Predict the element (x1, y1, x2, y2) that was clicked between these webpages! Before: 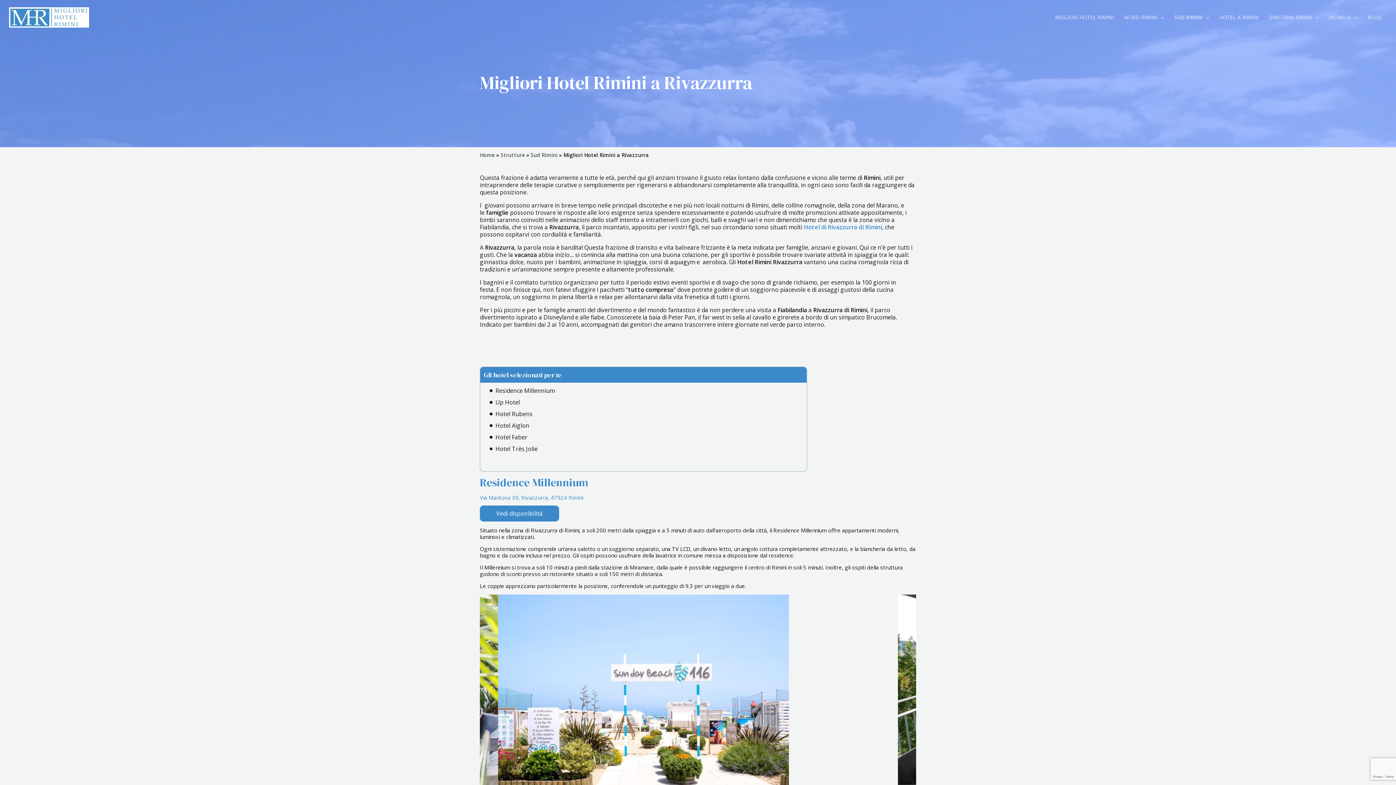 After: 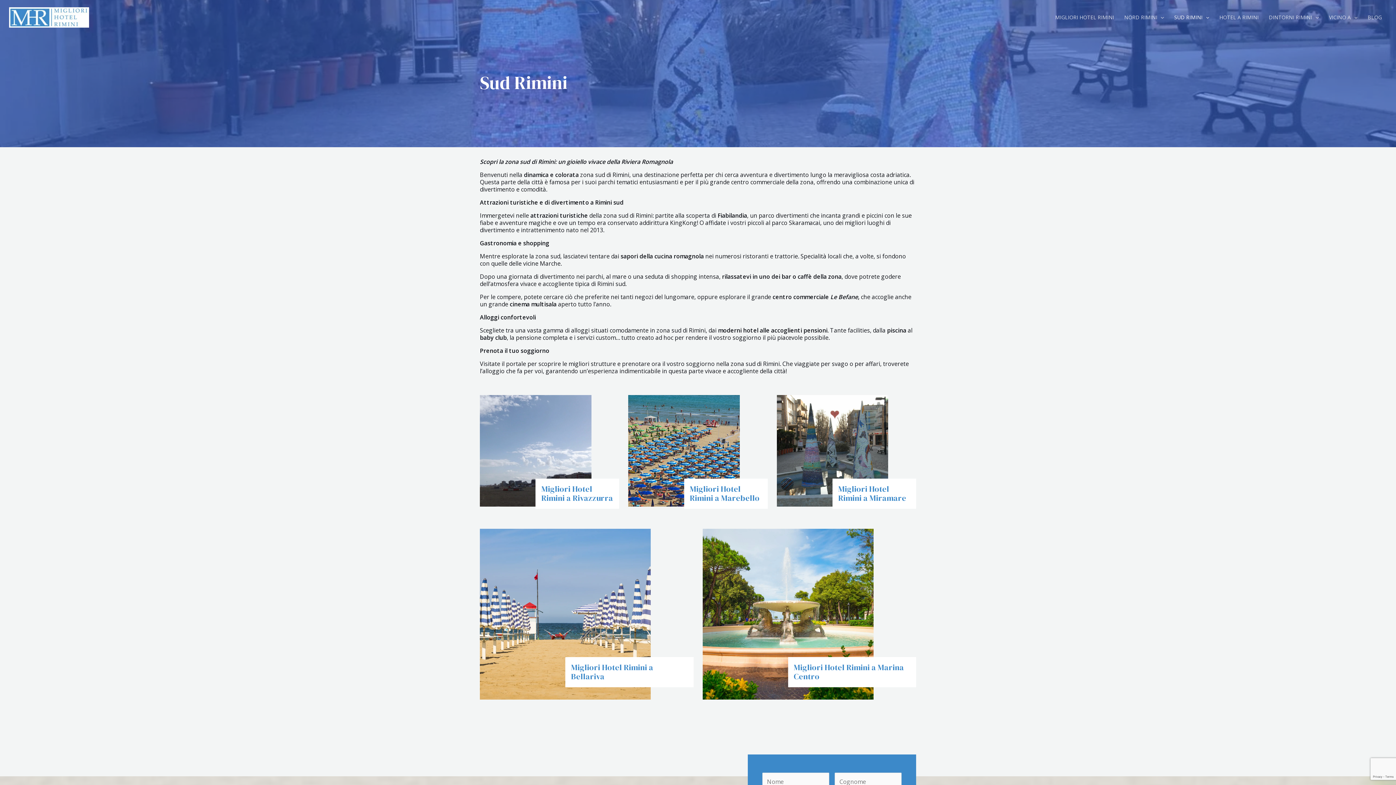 Action: bbox: (1169, 0, 1214, 34) label: SUD RIMINI